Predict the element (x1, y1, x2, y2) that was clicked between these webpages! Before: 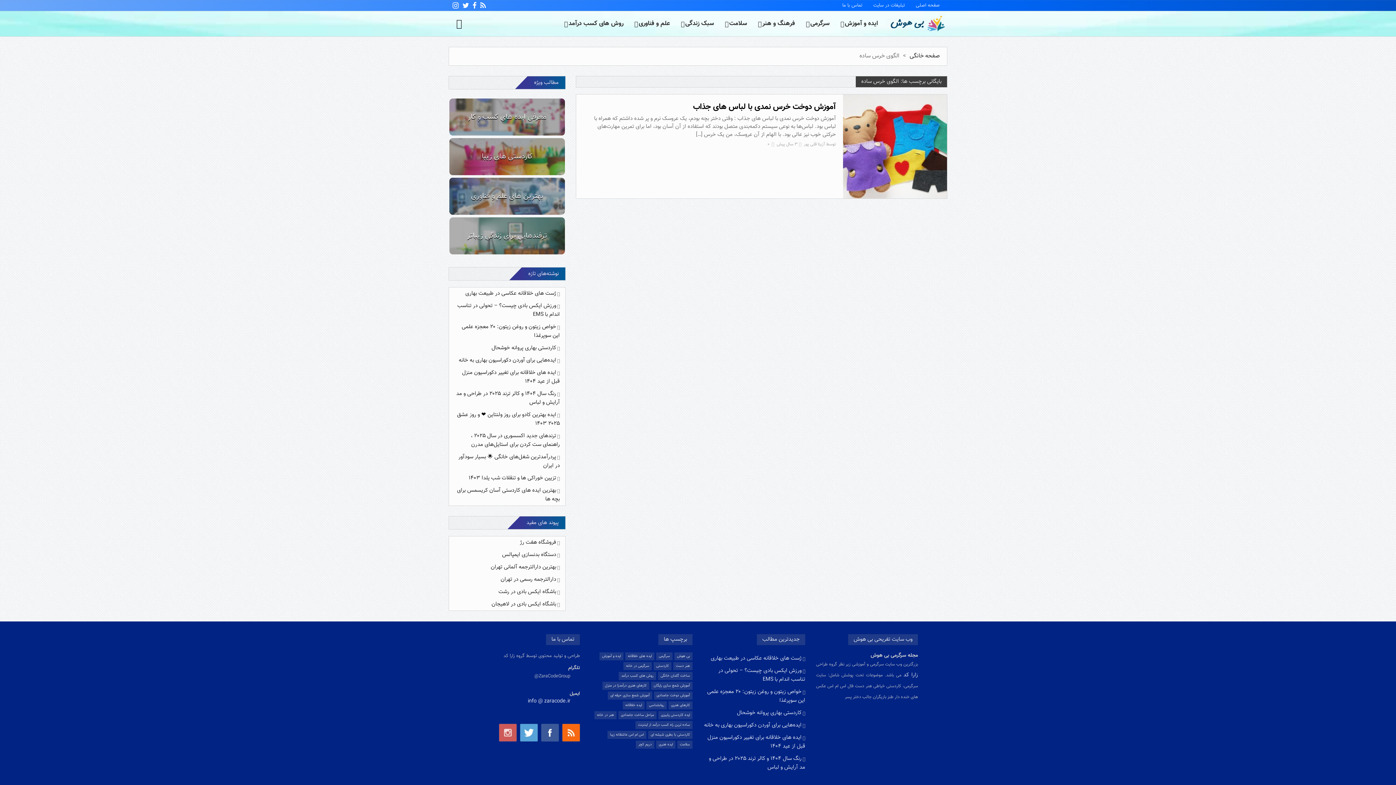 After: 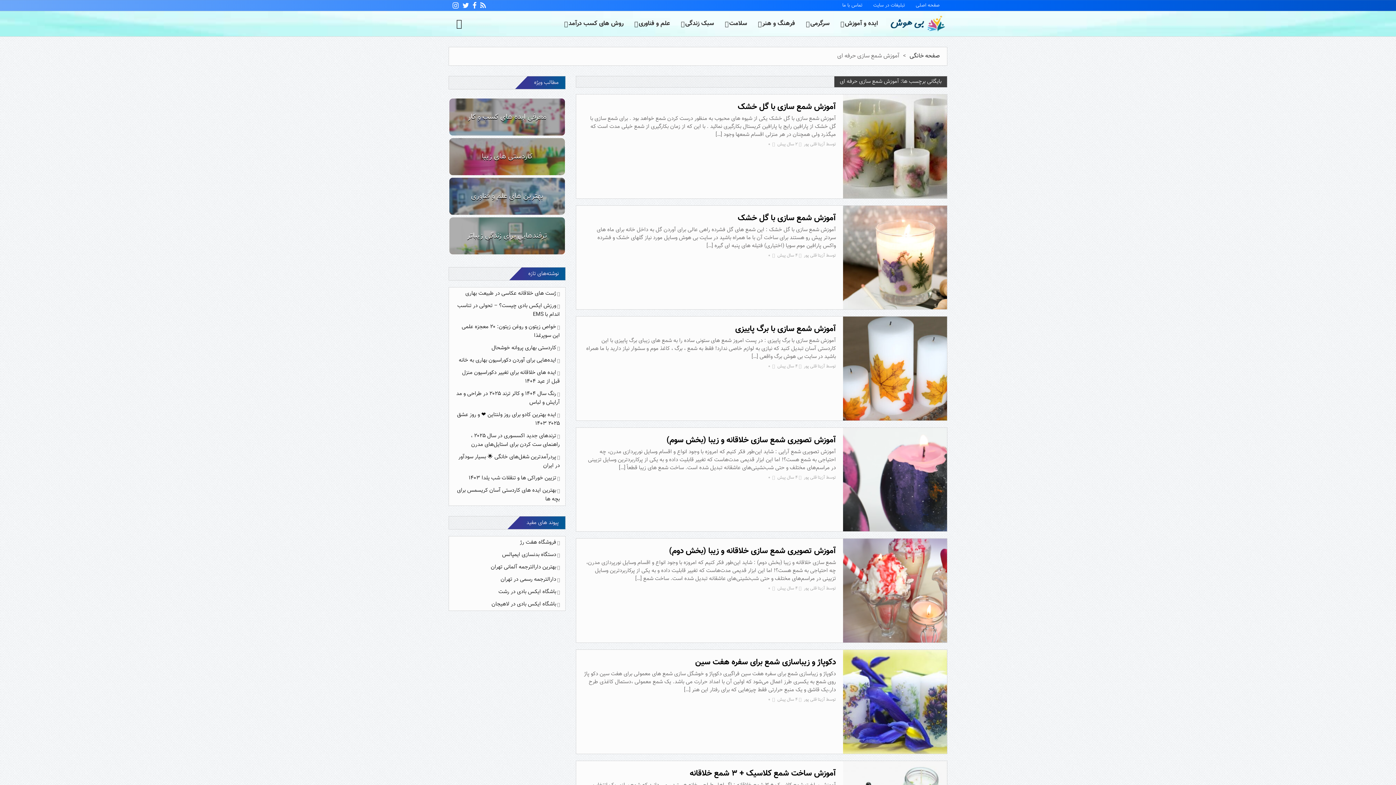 Action: bbox: (608, 692, 652, 700) label: آموزش شمع سازی حرفه ای